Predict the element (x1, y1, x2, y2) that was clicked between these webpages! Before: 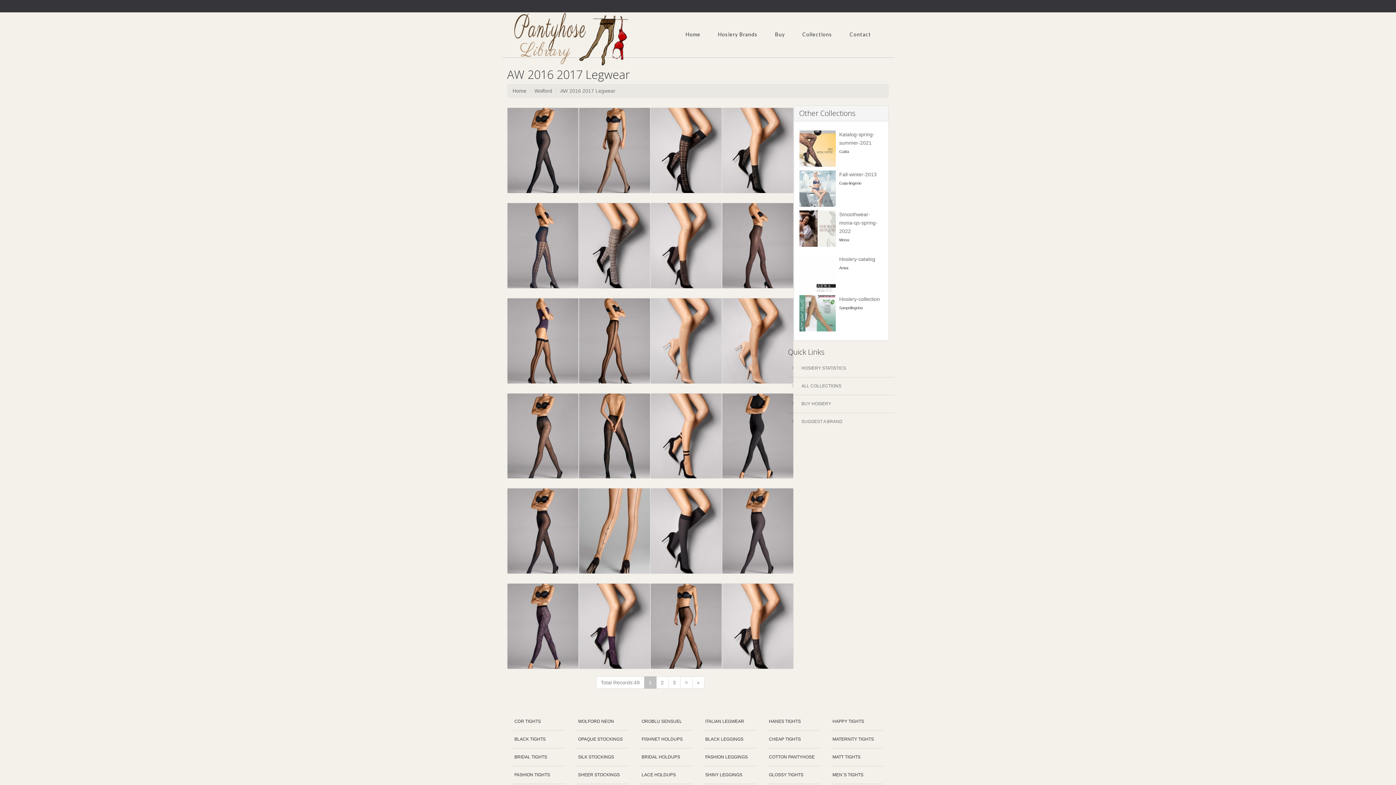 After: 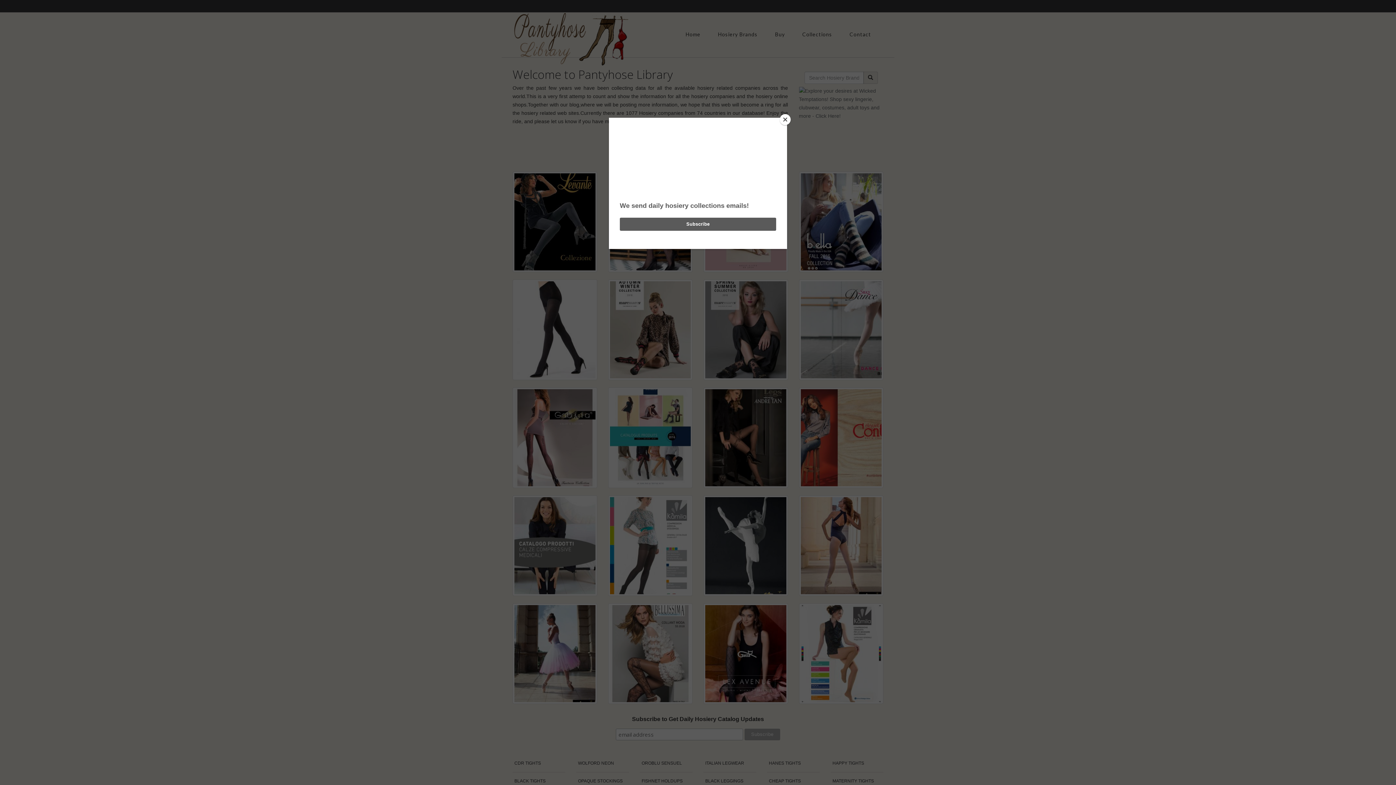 Action: bbox: (507, 36, 639, 42)